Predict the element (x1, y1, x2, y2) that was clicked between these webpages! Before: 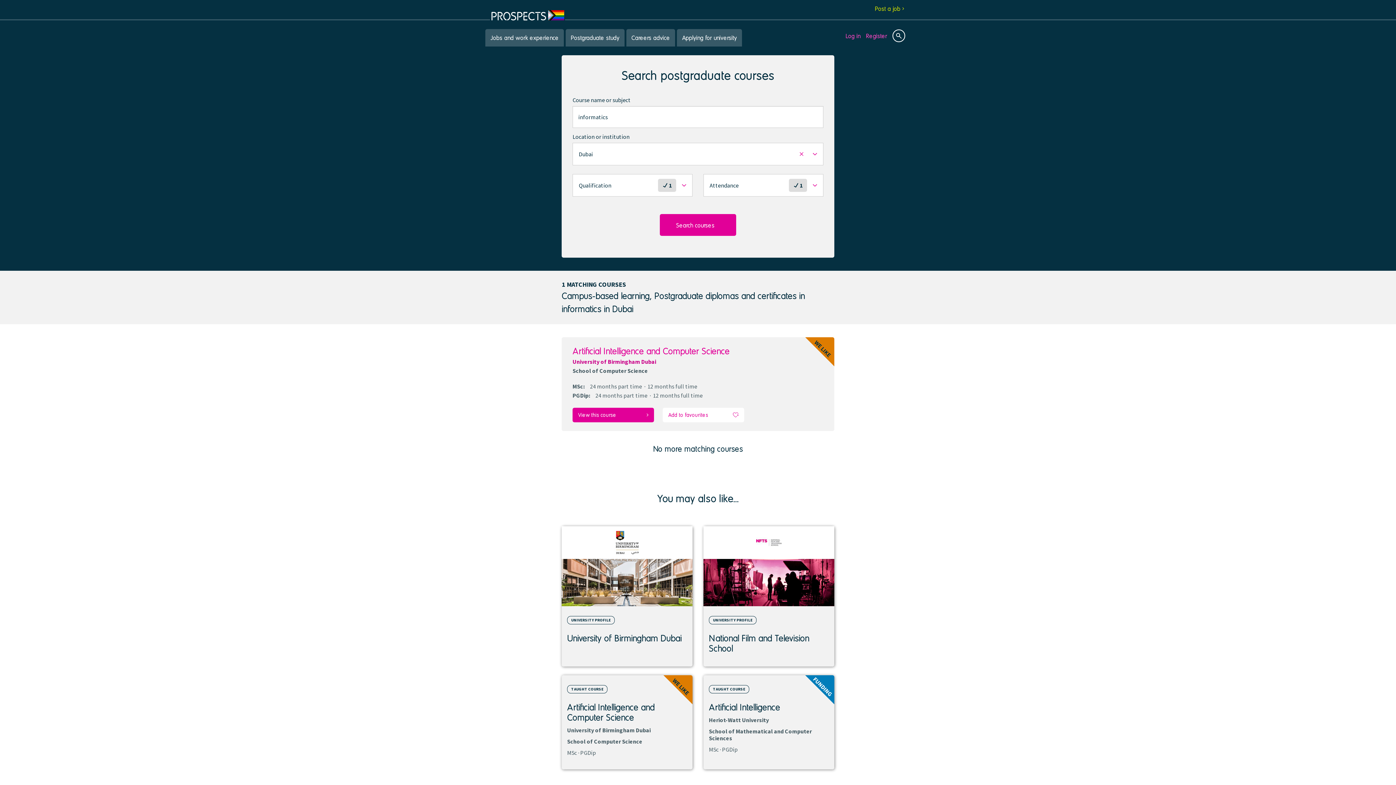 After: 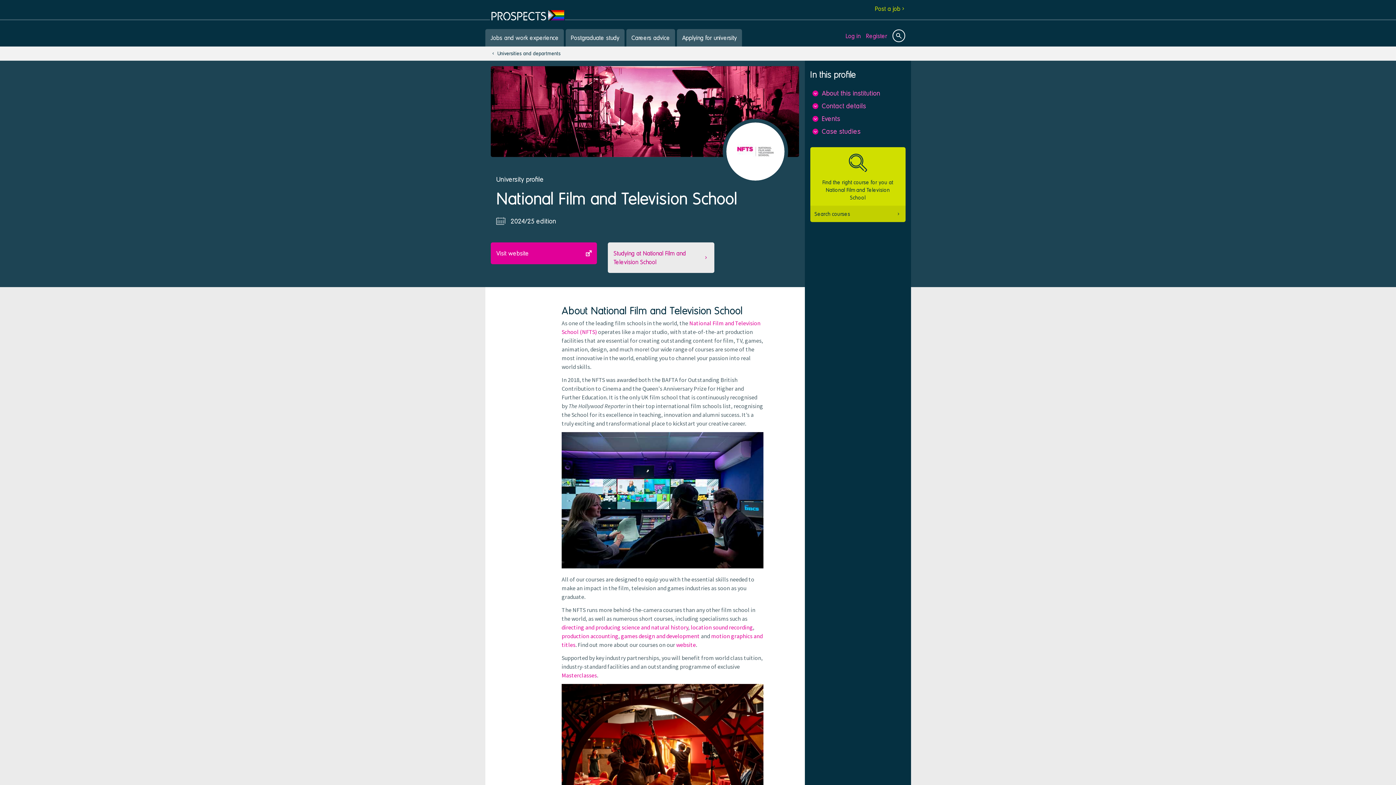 Action: bbox: (703, 520, 834, 666) label: View institution